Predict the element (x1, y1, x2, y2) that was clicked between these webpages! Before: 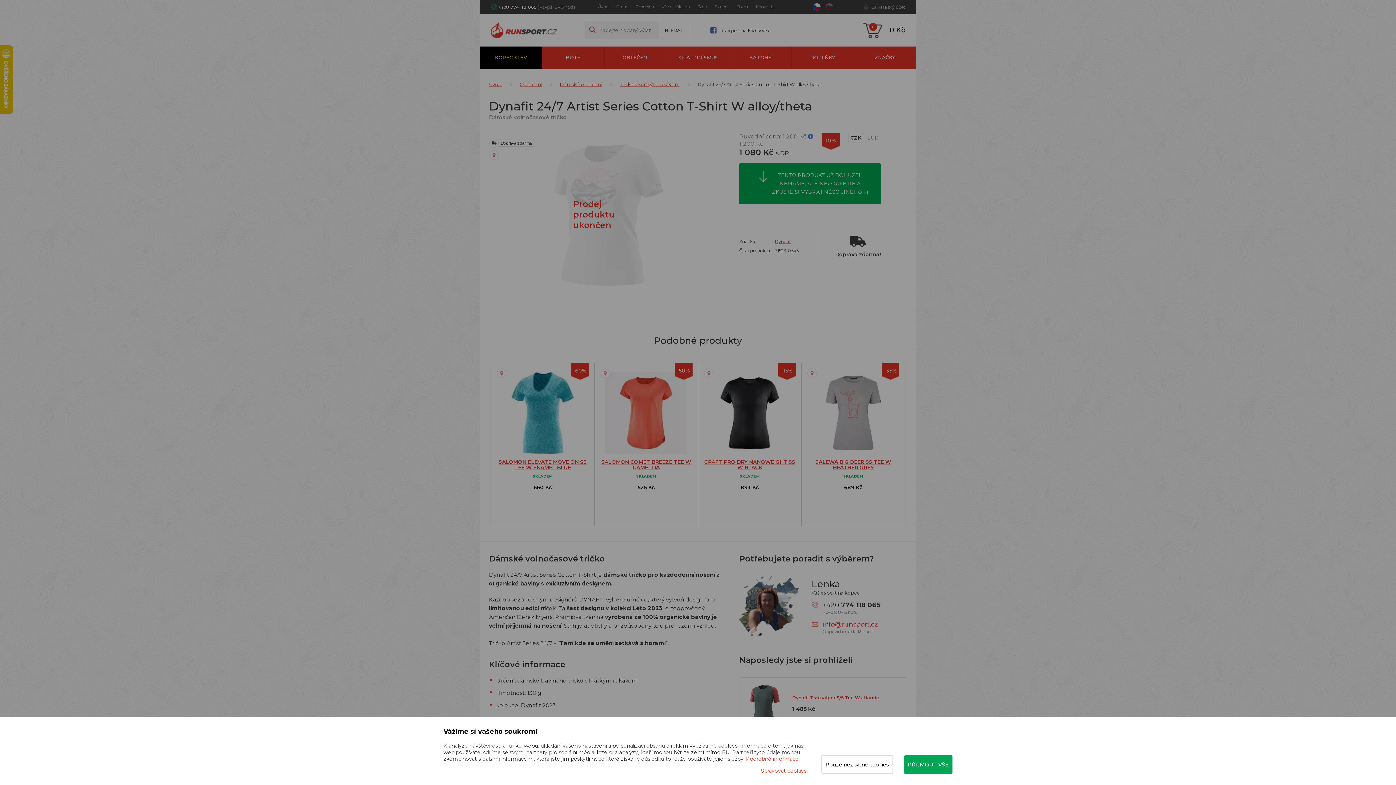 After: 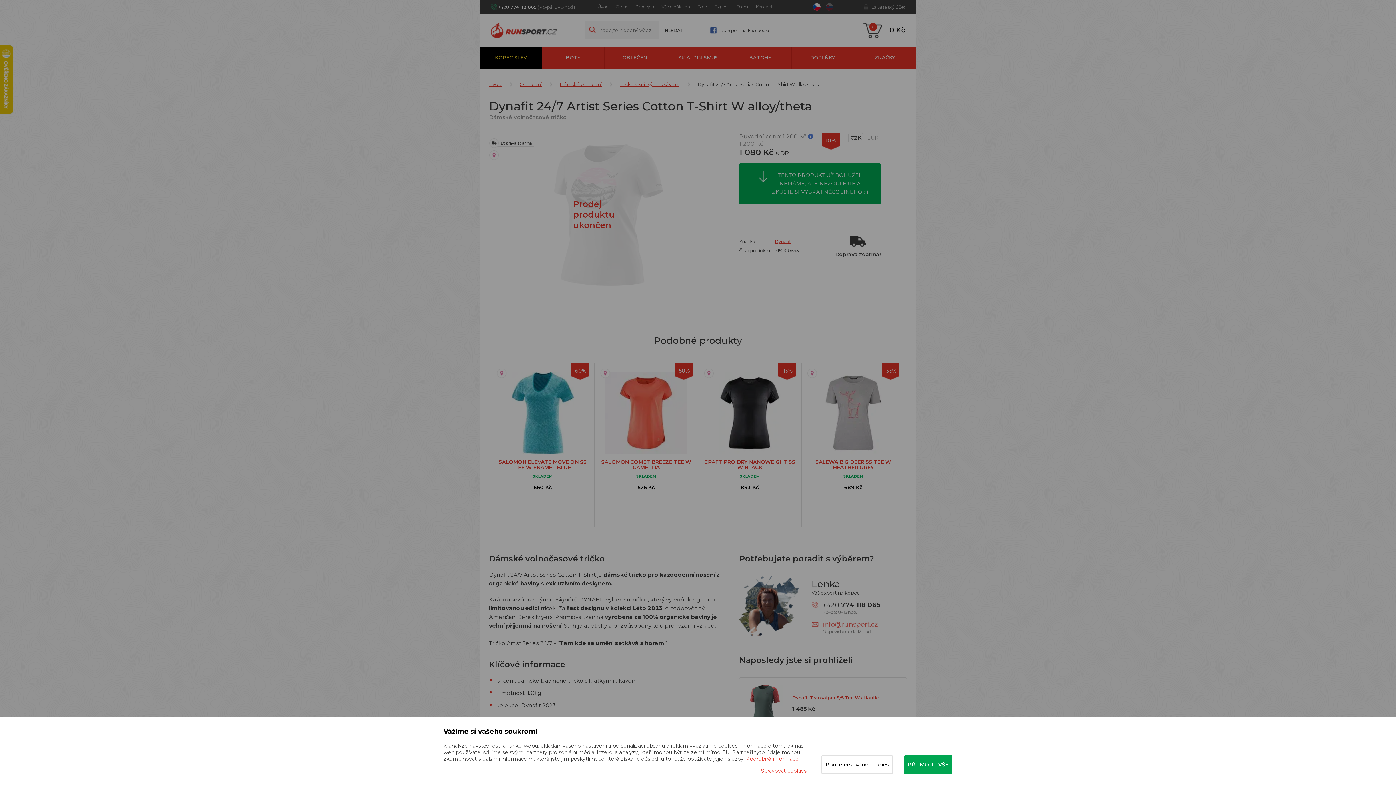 Action: label: info@runsport.cz bbox: (822, 620, 880, 628)